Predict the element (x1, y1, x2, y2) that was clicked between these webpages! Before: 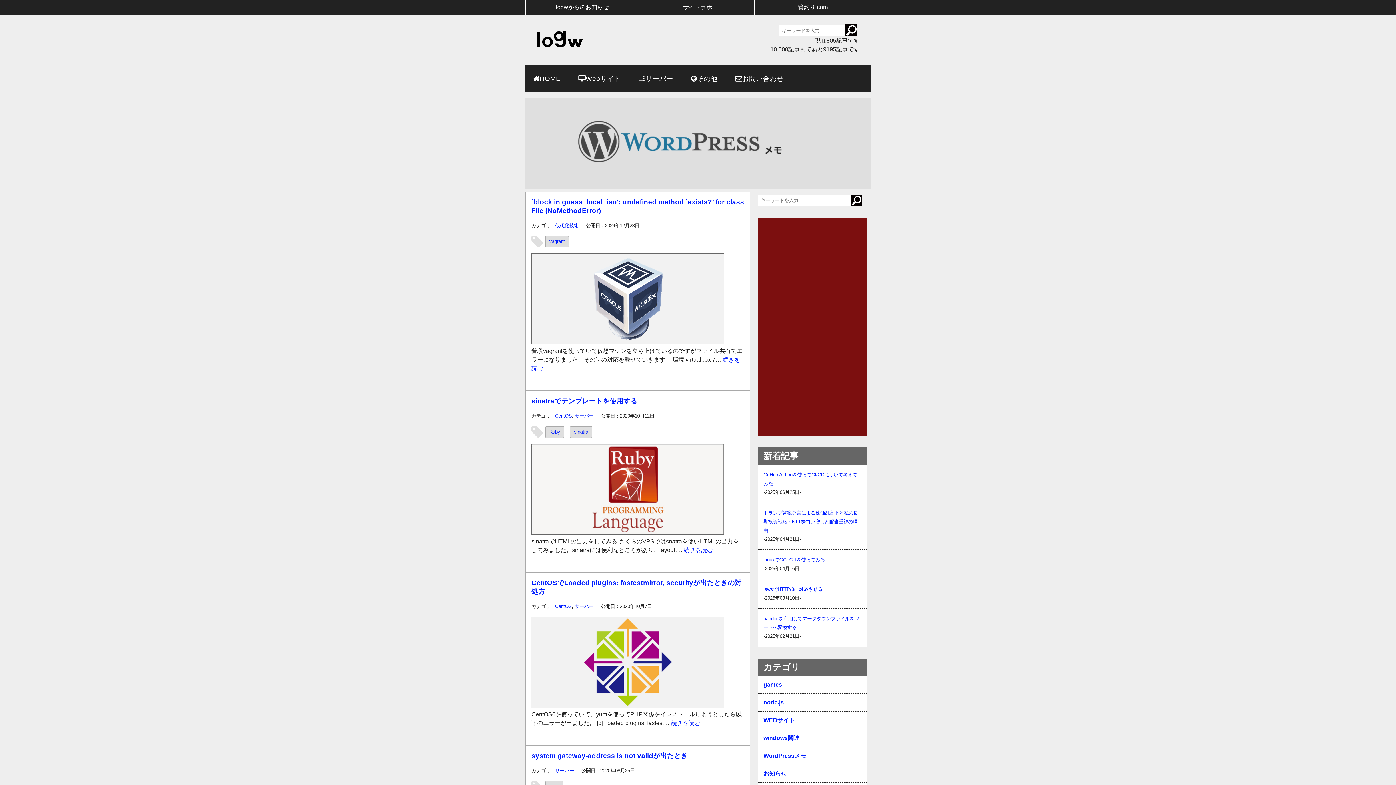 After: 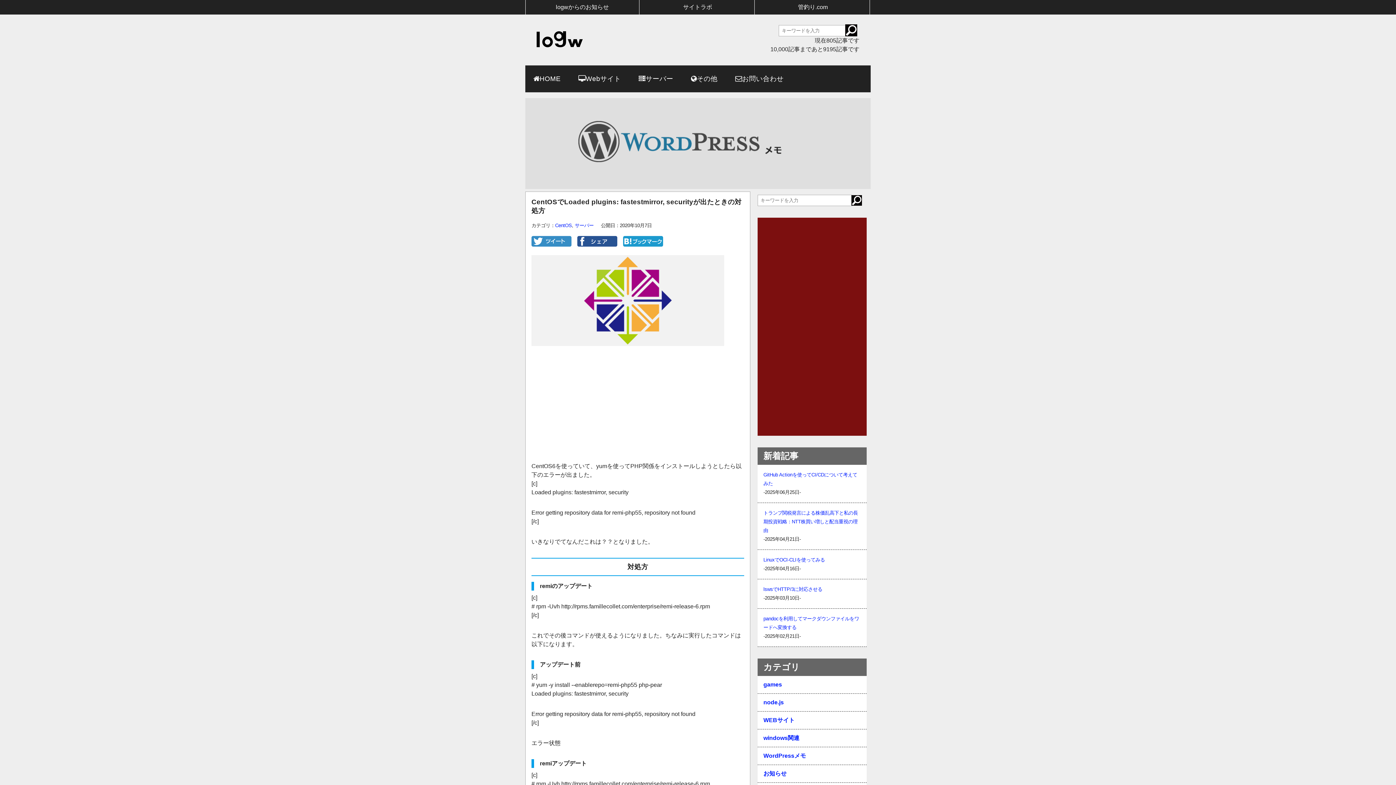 Action: bbox: (671, 720, 700, 726) label: 続きを読む